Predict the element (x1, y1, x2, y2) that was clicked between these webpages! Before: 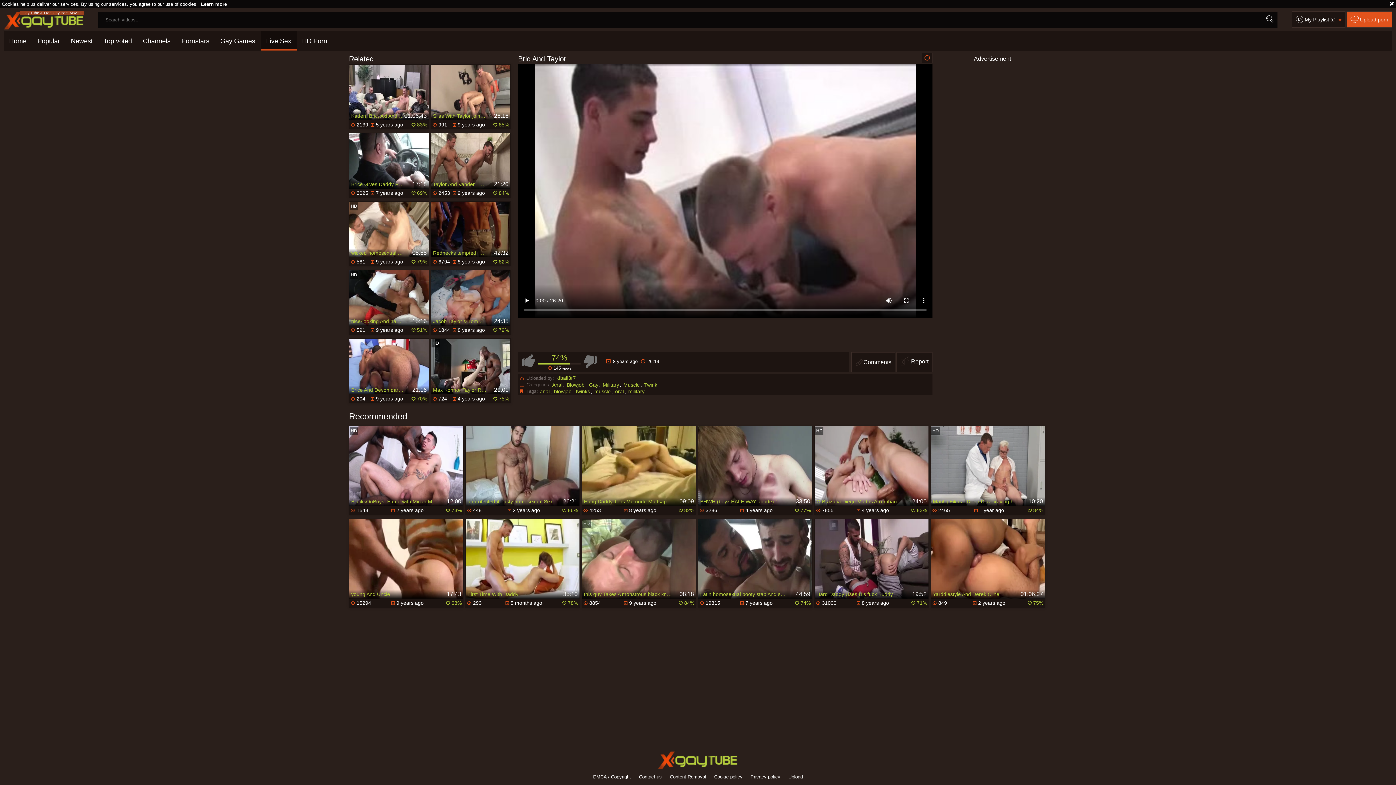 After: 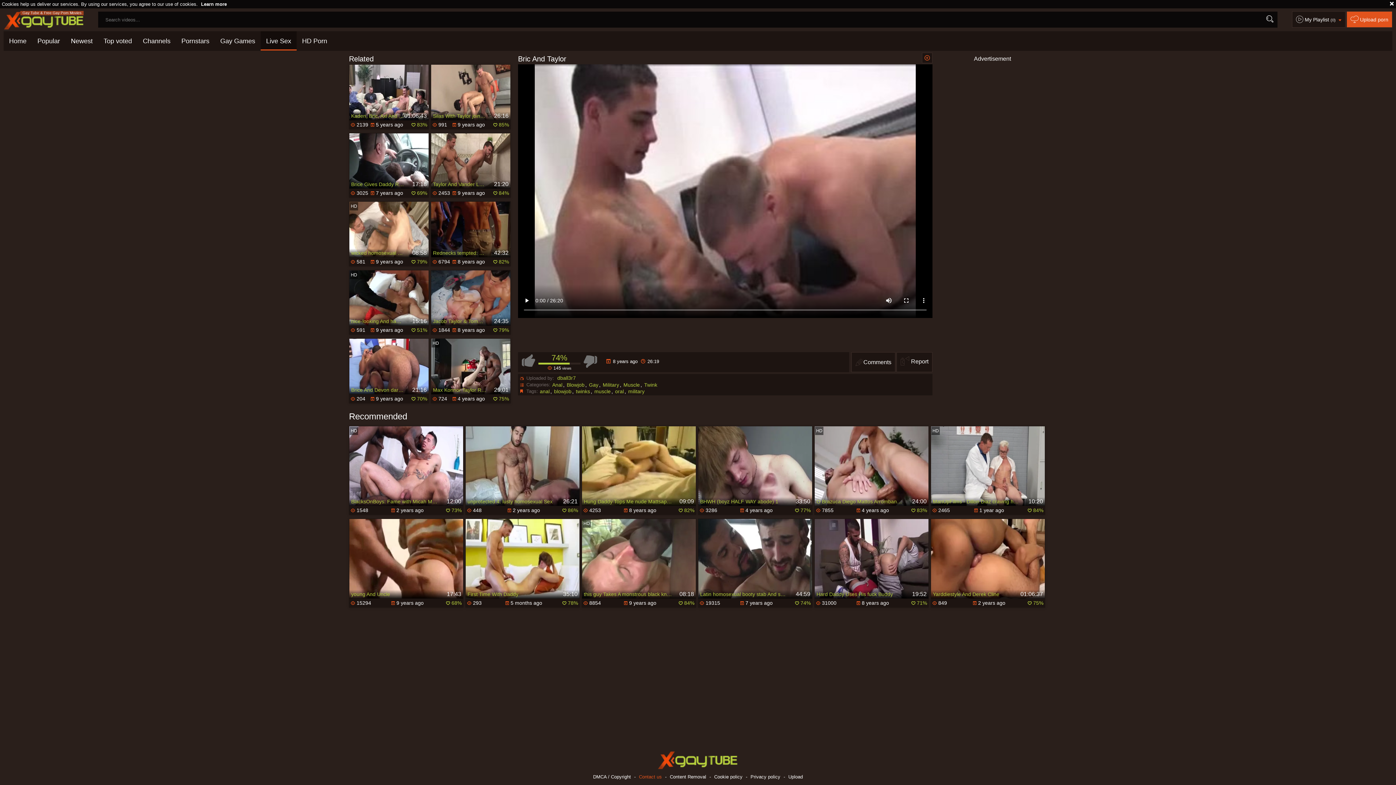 Action: bbox: (639, 774, 662, 779) label: Contact us